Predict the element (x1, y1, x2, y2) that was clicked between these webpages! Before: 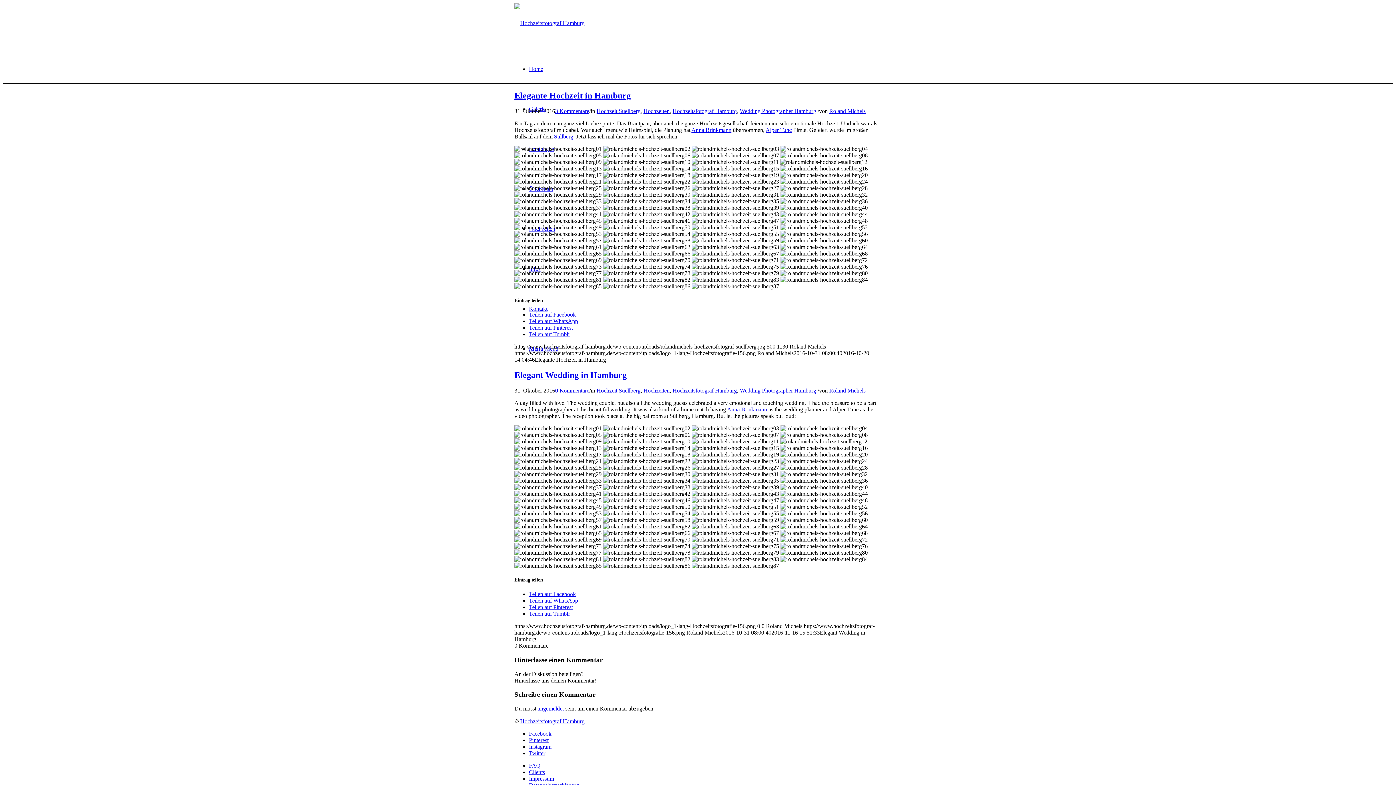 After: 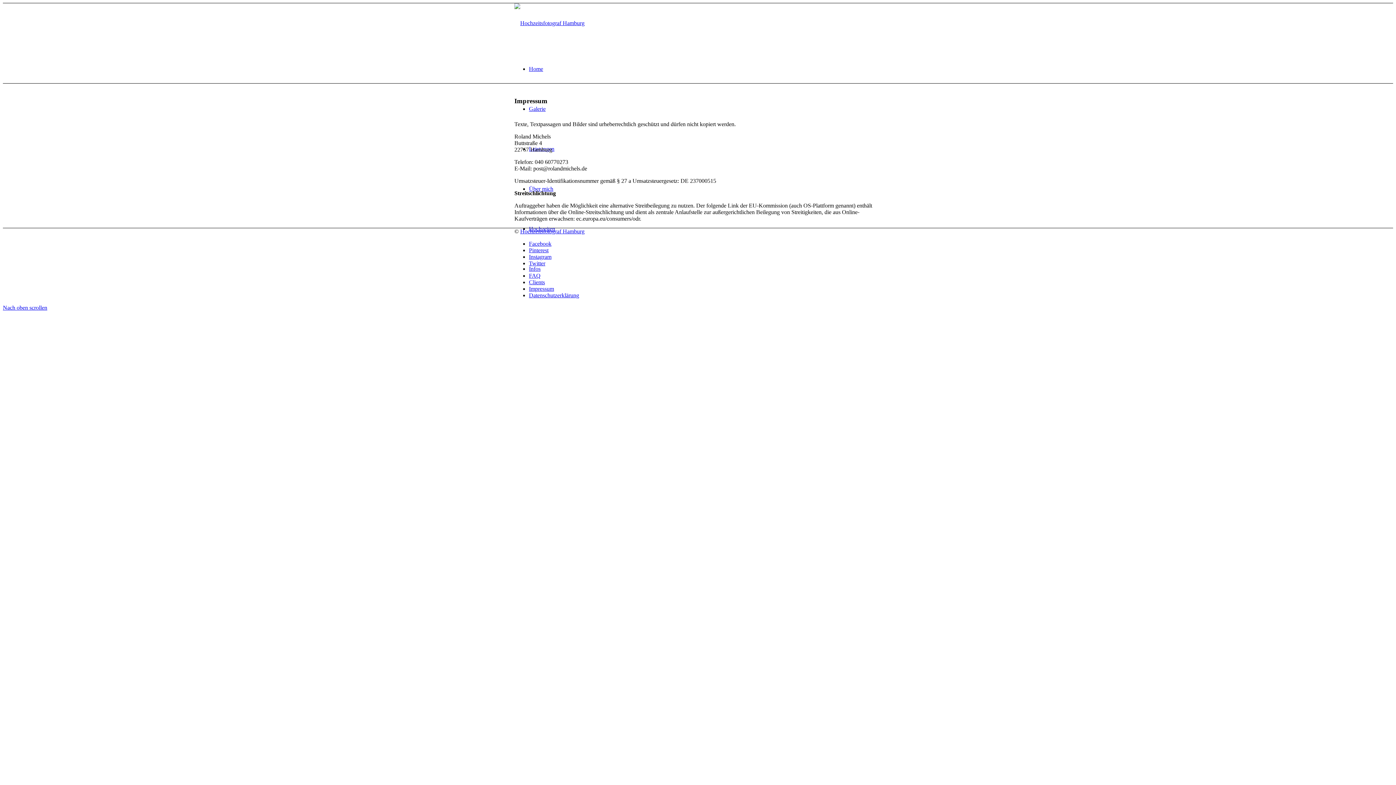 Action: label: Impressum bbox: (529, 776, 554, 782)